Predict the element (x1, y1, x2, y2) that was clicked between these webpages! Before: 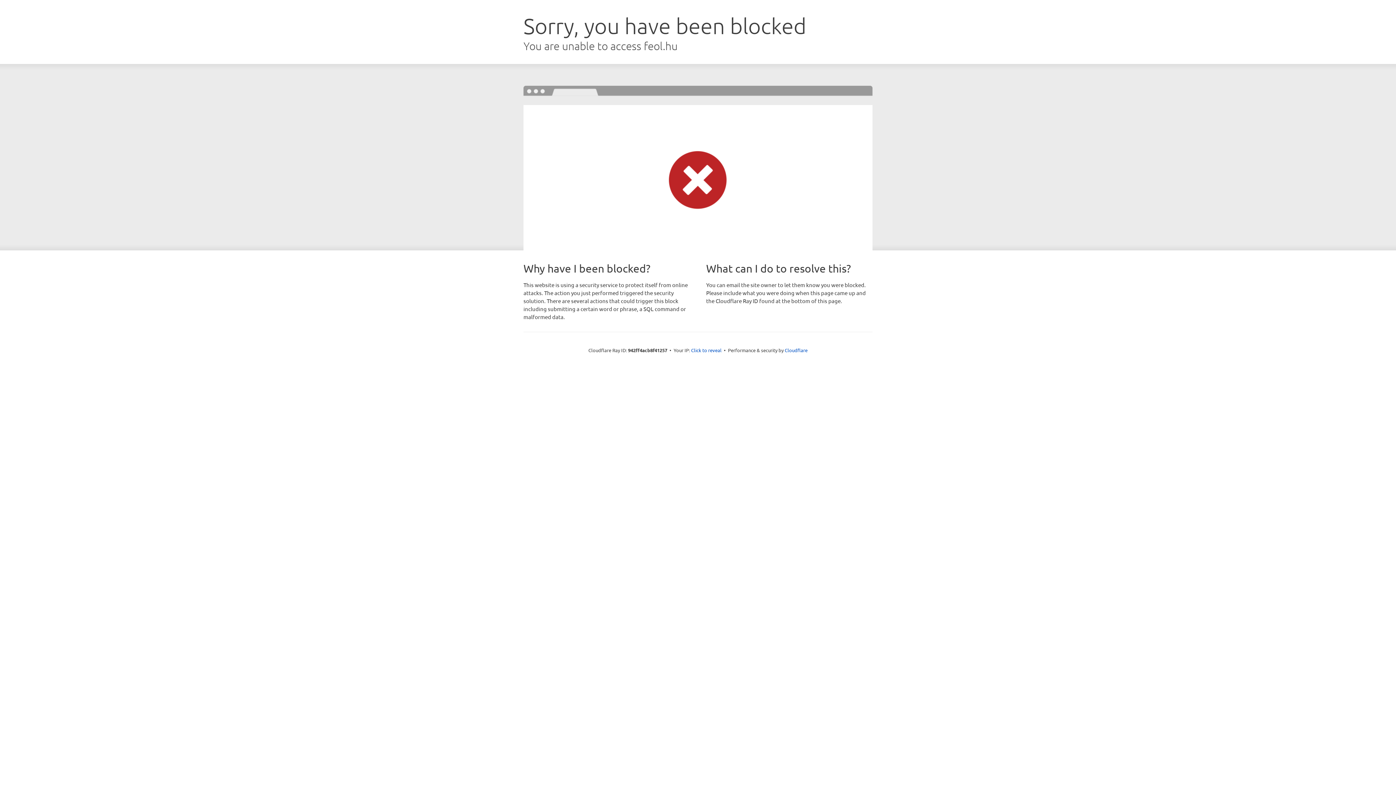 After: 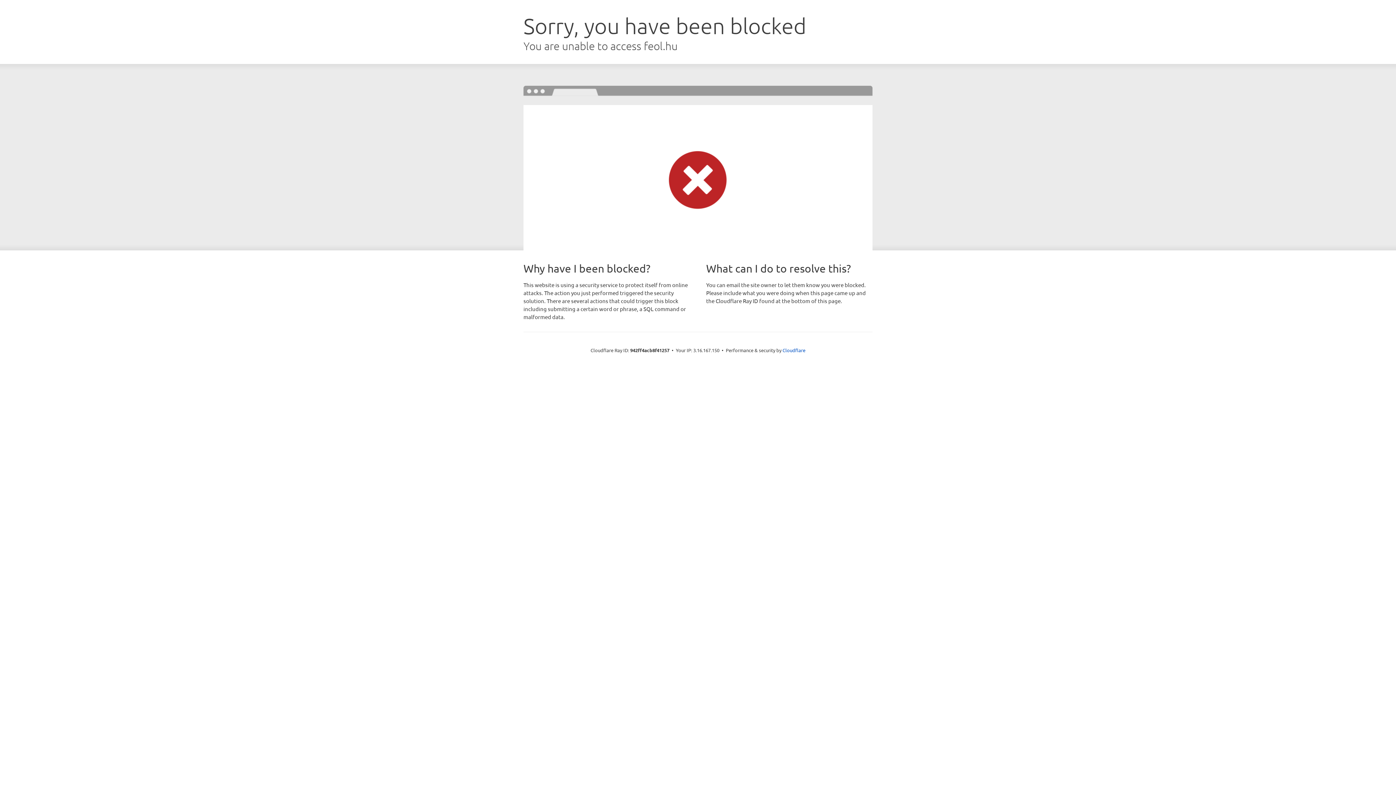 Action: bbox: (691, 346, 721, 353) label: Click to reveal